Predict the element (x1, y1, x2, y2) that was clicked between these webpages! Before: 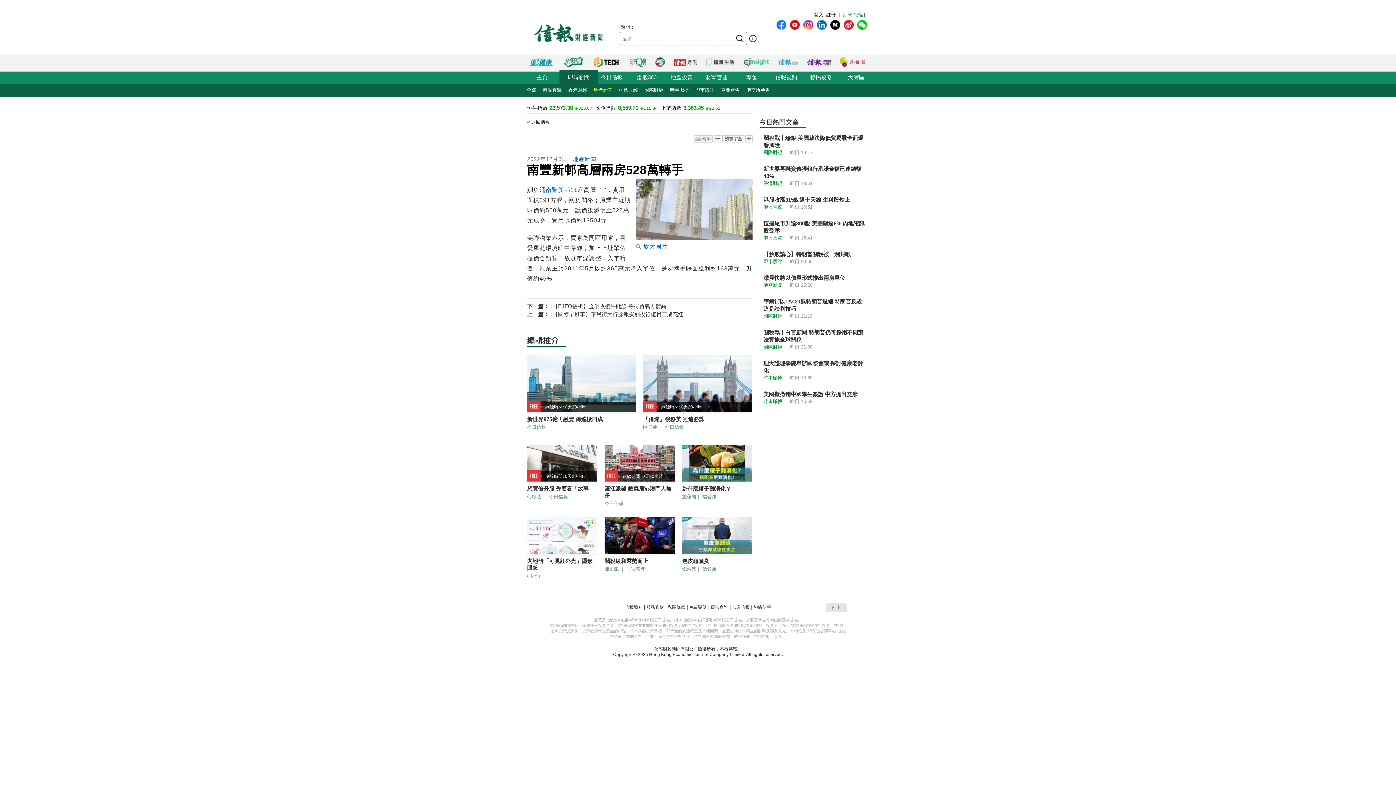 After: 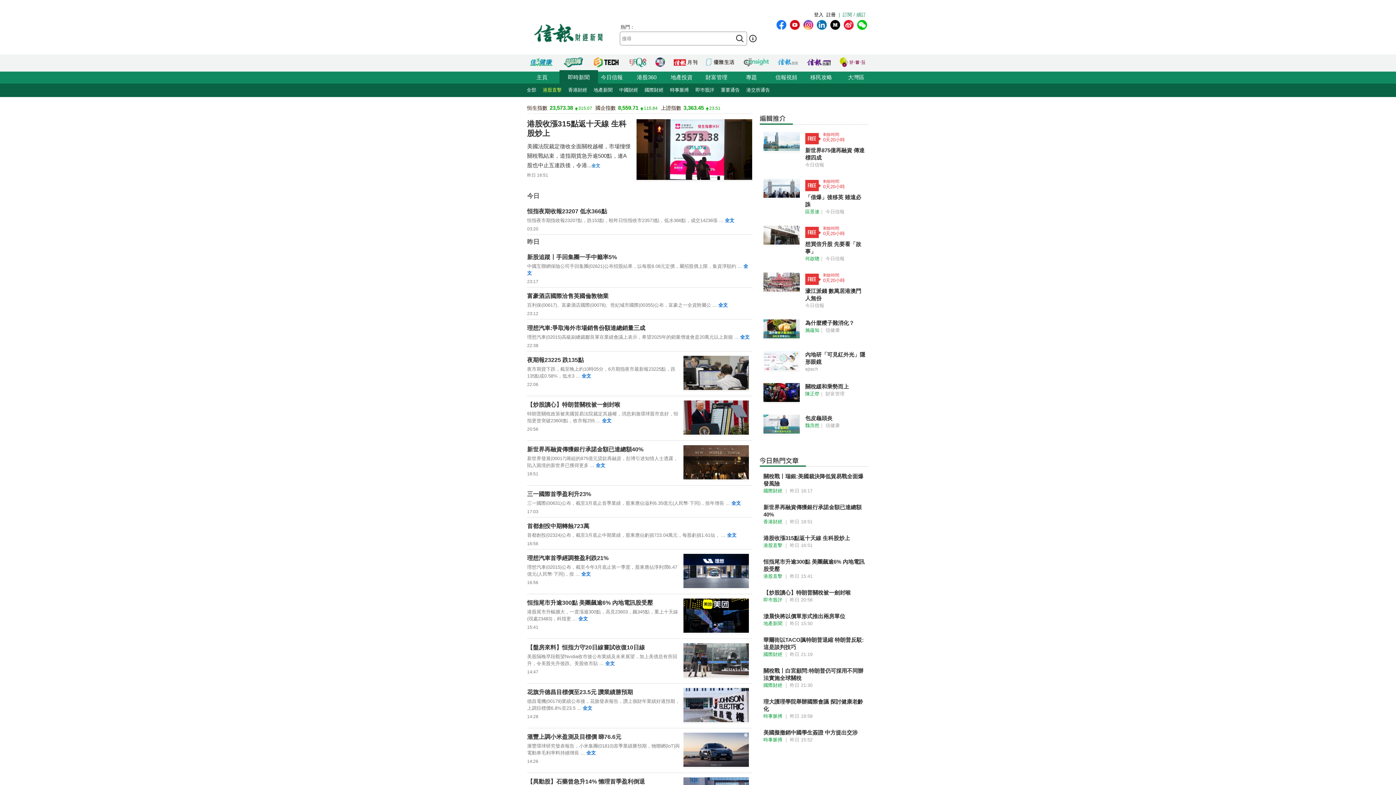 Action: label: 港股直擊 bbox: (763, 235, 782, 240)